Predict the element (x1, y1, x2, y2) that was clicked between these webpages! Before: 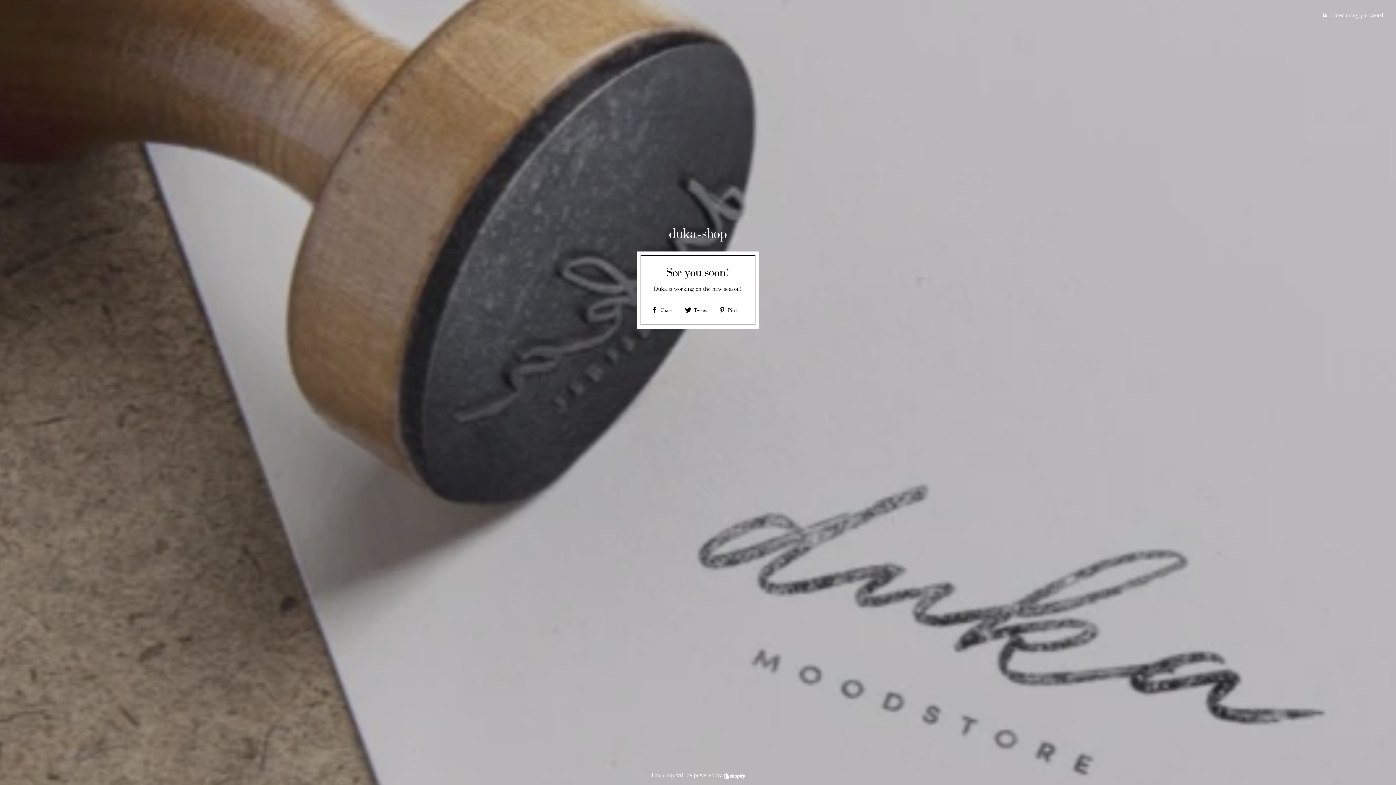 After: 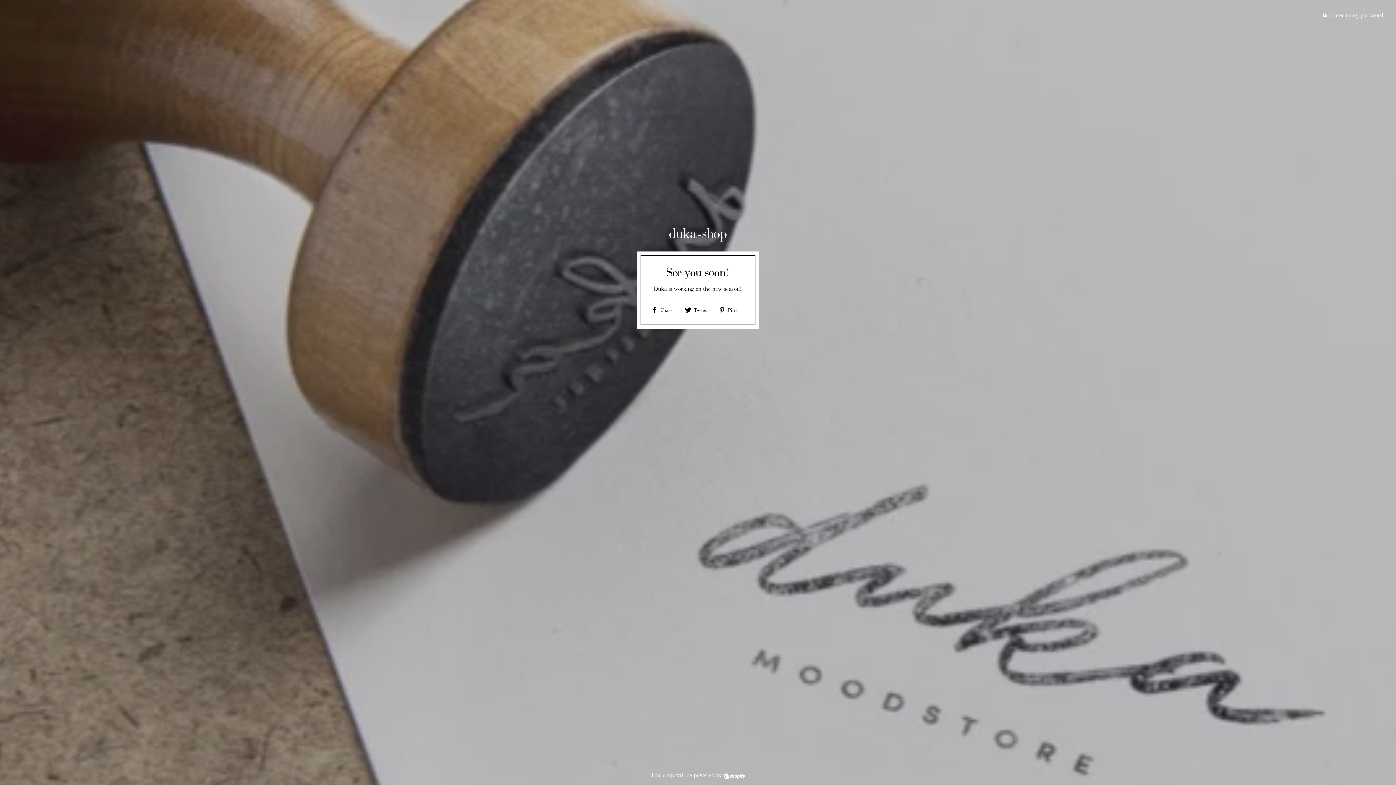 Action: label:  Share
Share on Facebook bbox: (651, 304, 678, 314)